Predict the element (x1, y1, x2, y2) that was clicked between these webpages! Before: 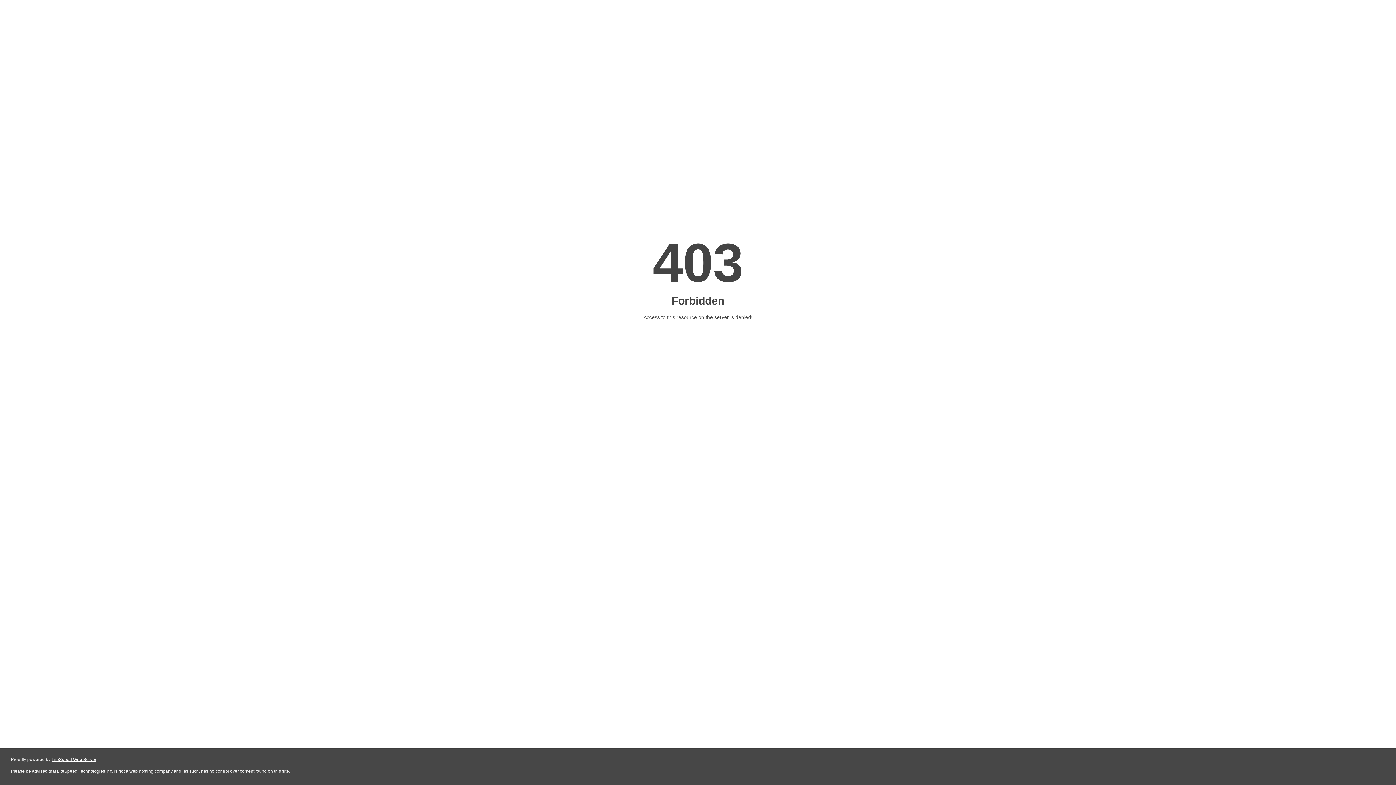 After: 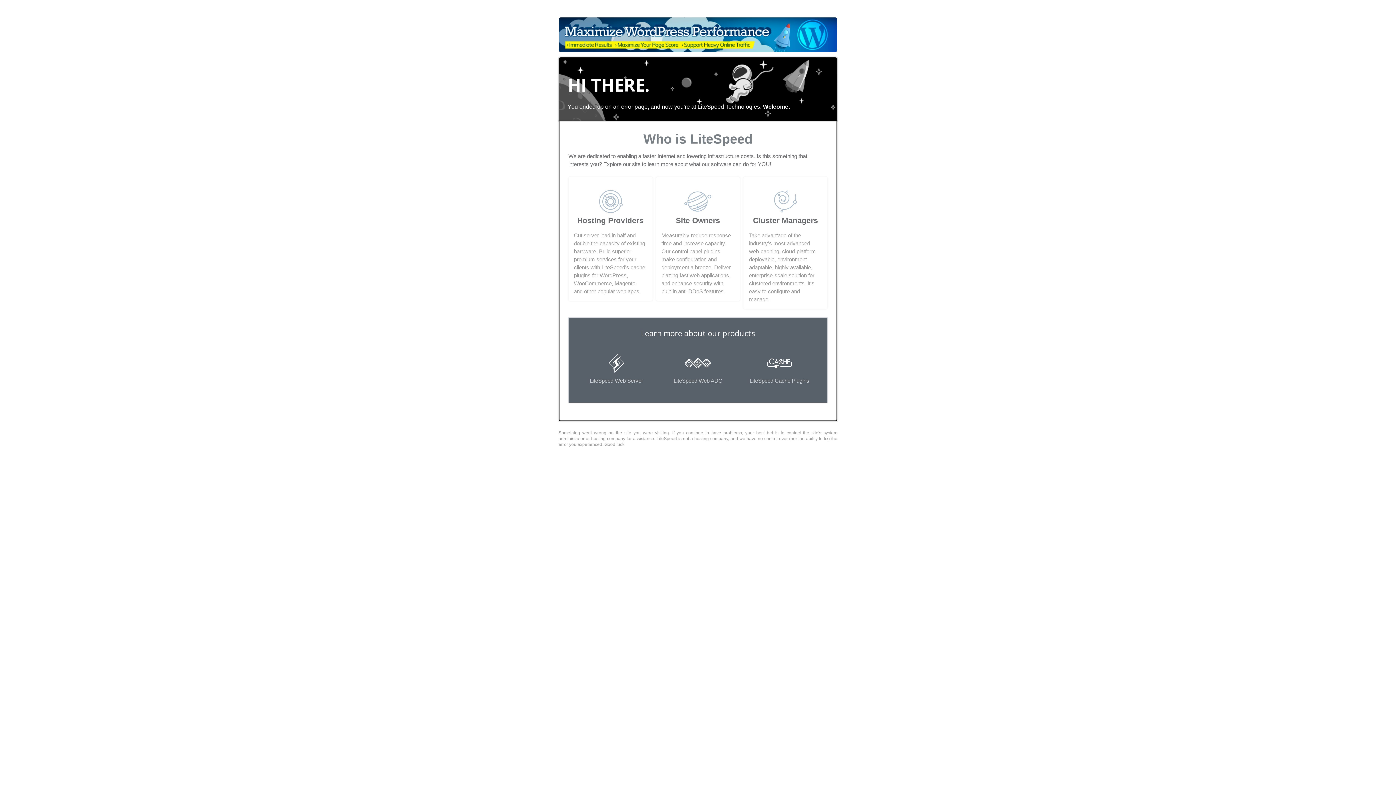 Action: bbox: (51, 757, 96, 762) label: LiteSpeed Web Server